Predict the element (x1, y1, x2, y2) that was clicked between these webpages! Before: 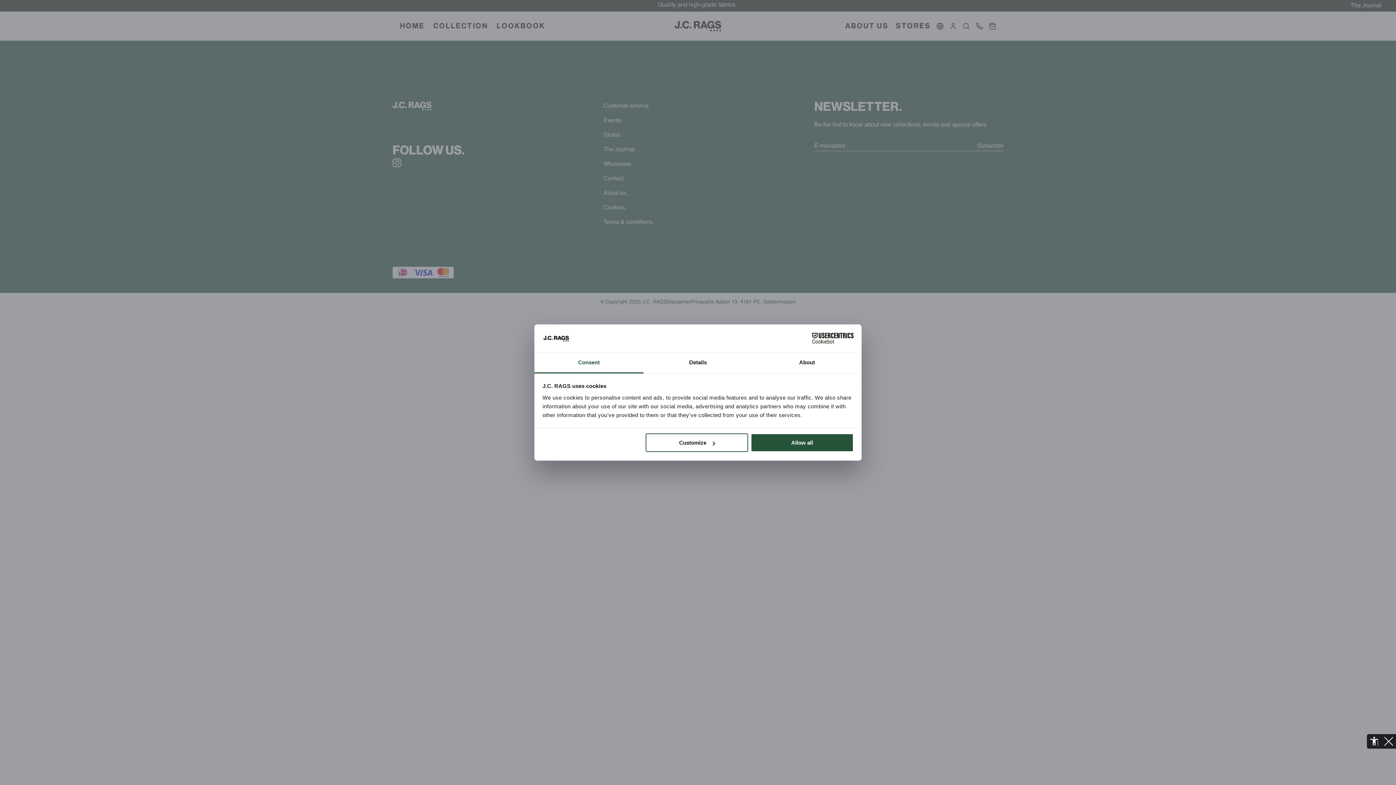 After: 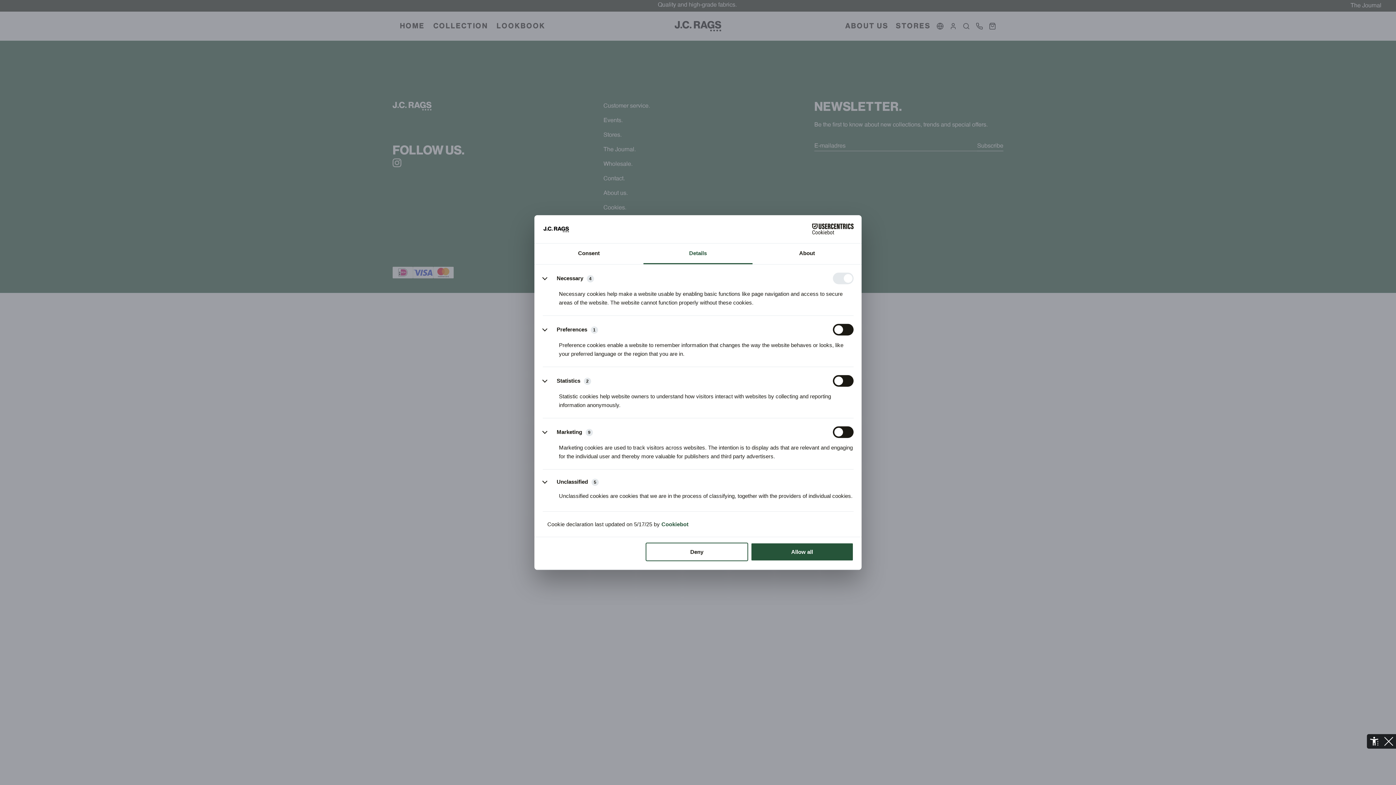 Action: label: Details bbox: (643, 352, 752, 373)